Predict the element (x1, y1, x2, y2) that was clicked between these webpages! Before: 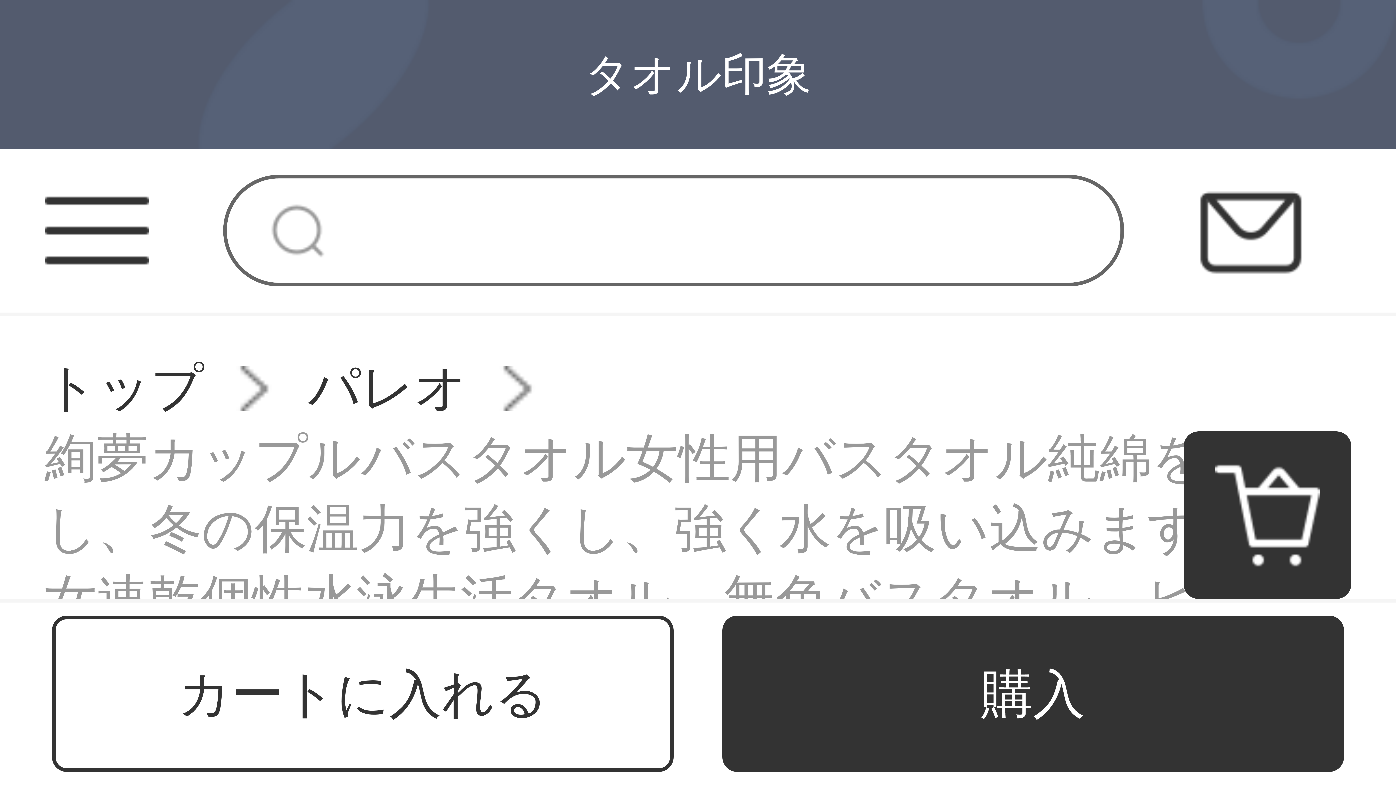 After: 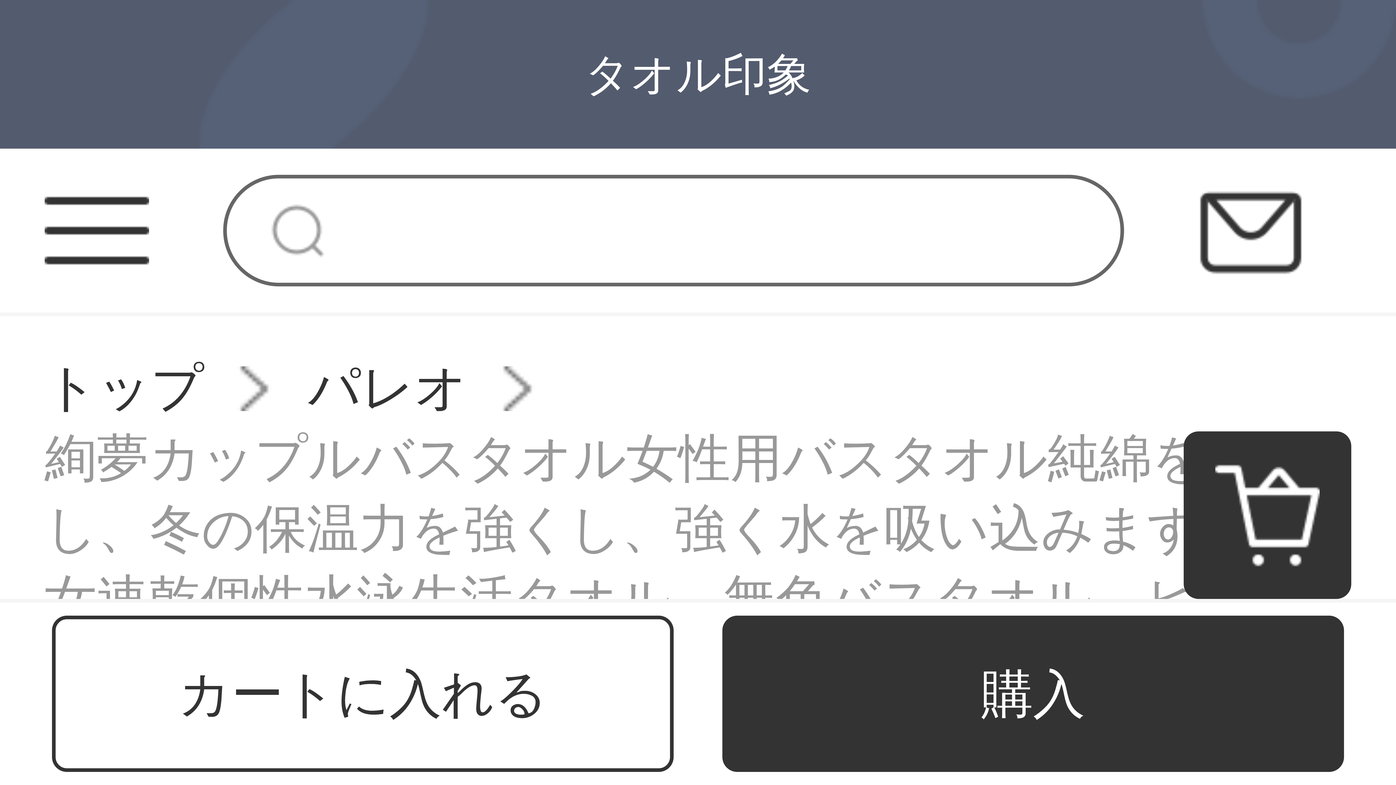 Action: label: 絢夢カップルバスタオル女性用バスタオル純綿を厚くし、冬の保温力を強くし、強く水を吸い込みます。男女速乾個性水泳生活タオル、無色バスタオル、ピンクバスタオル bbox: (44, 424, 1351, 706)